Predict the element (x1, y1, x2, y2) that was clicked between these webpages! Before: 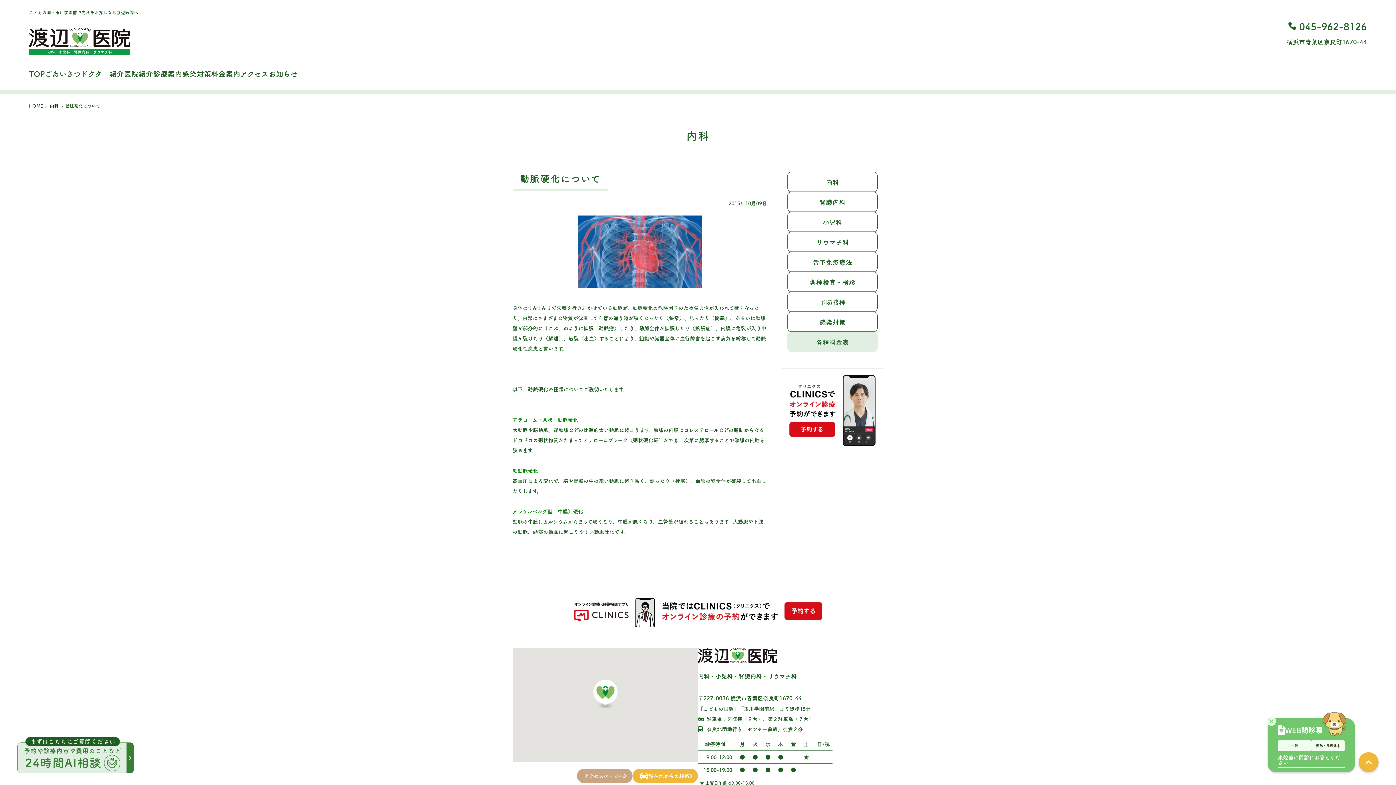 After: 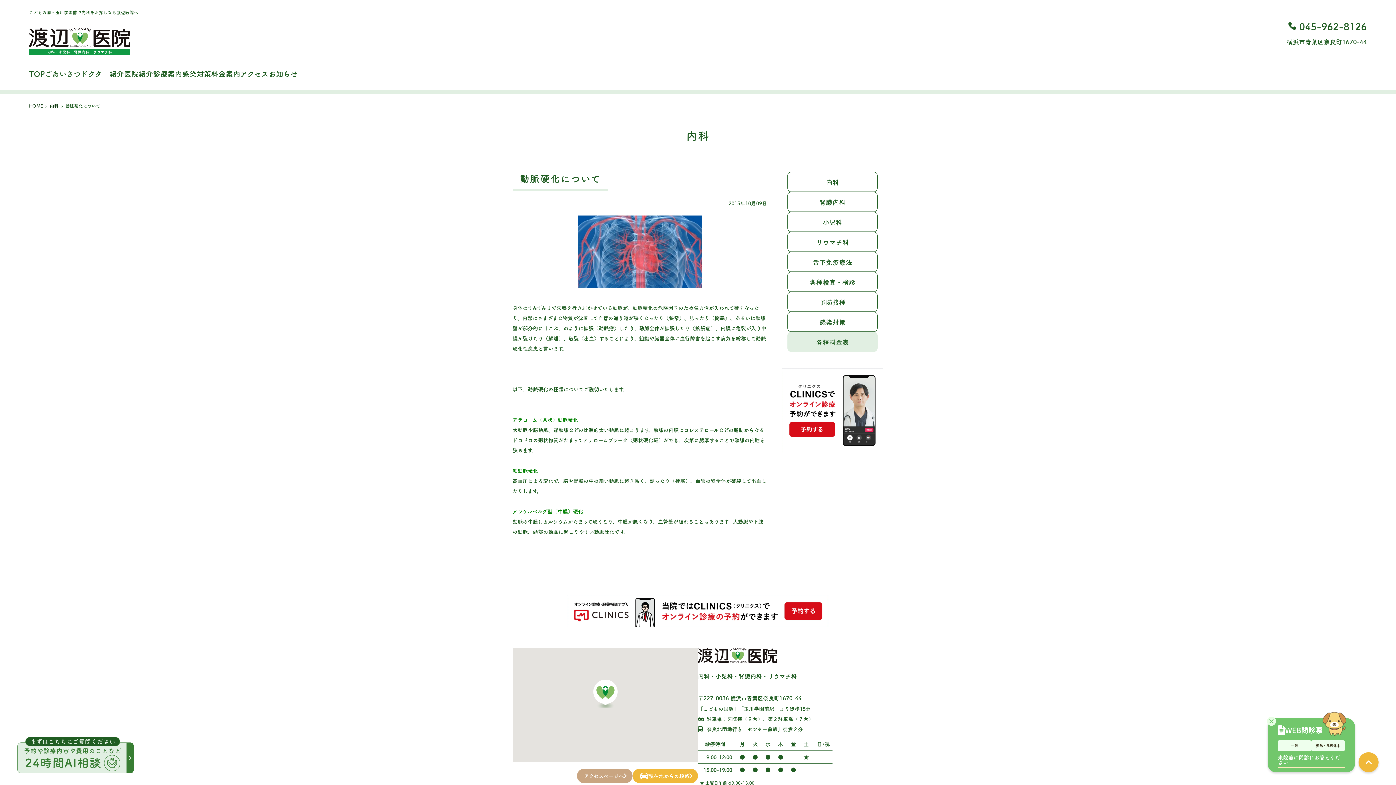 Action: bbox: (567, 606, 829, 614)